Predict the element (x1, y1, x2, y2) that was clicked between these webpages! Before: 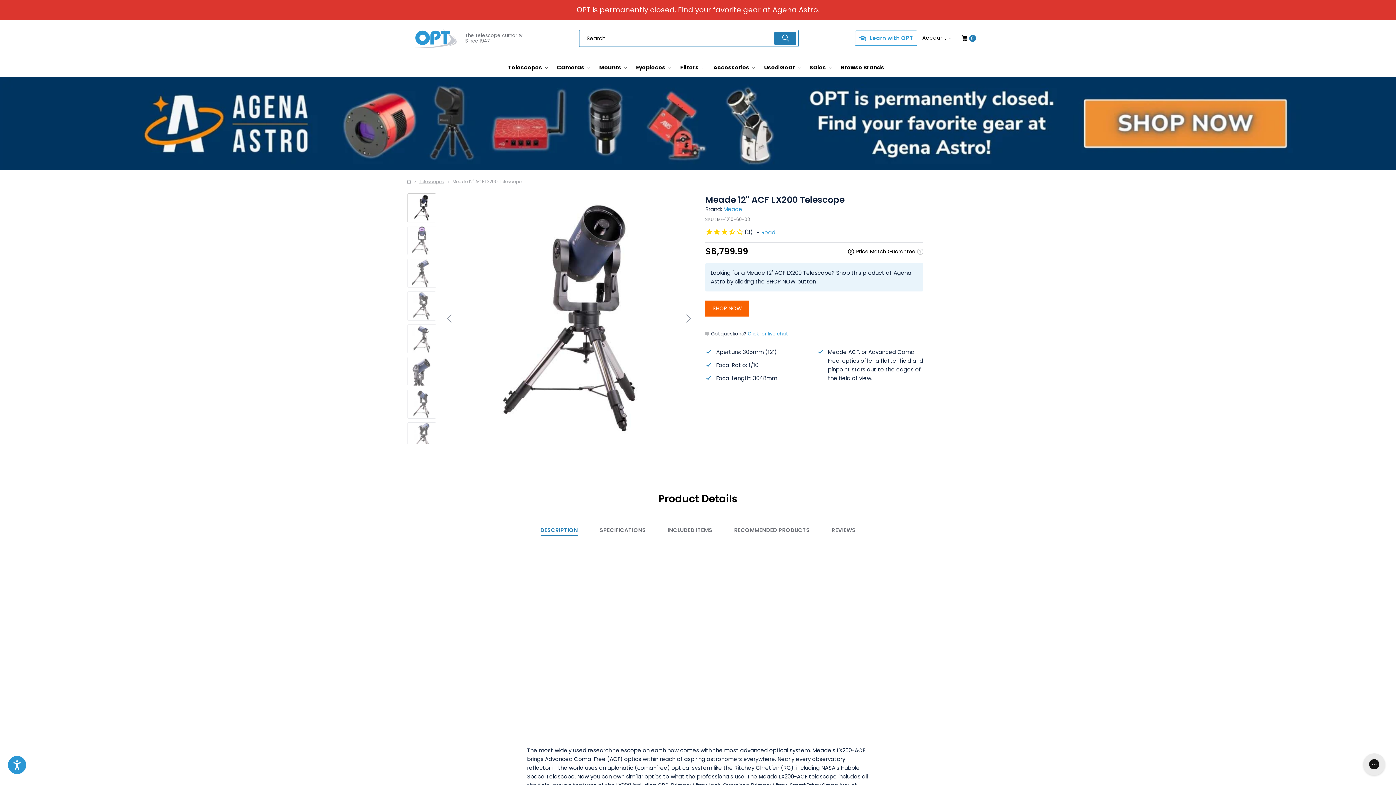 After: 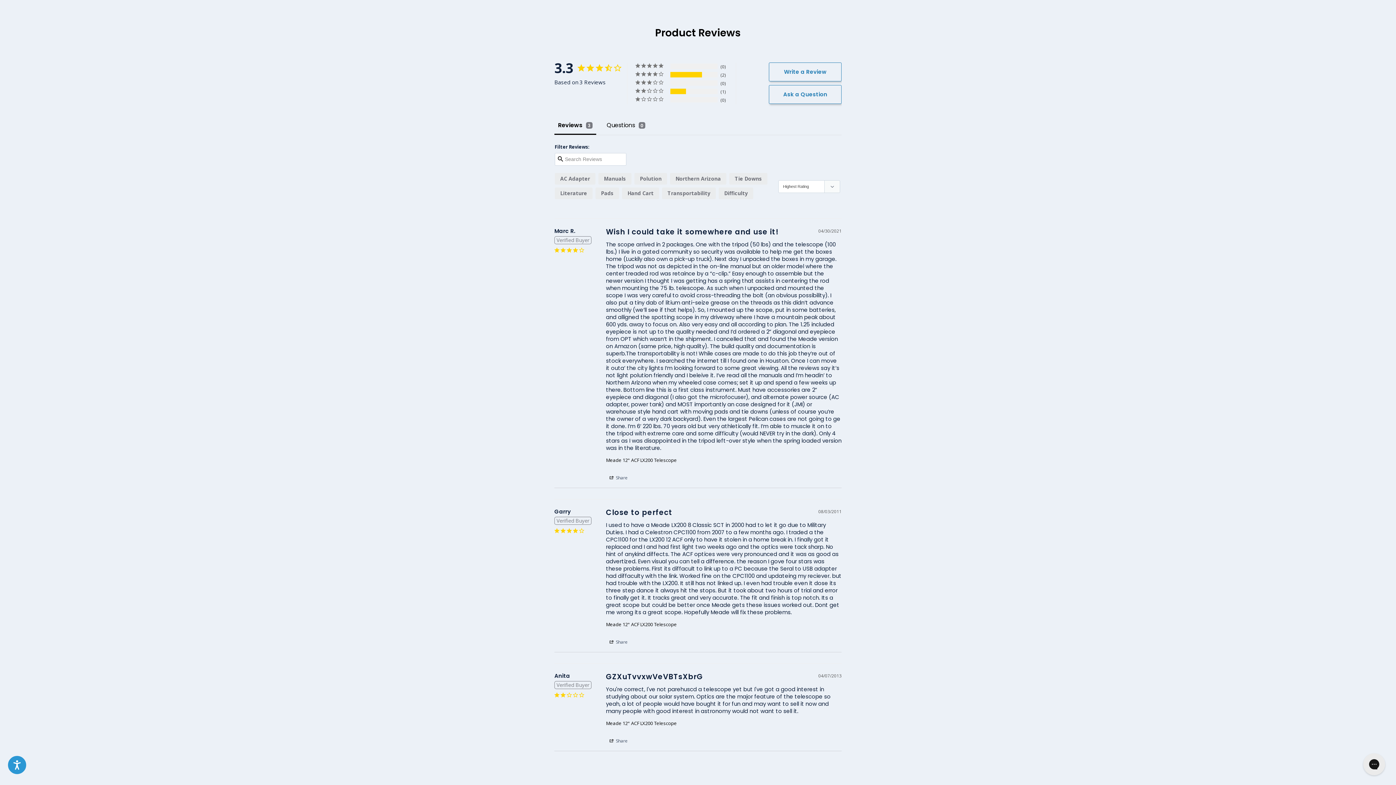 Action: label: REVIEWS bbox: (831, 525, 855, 535)